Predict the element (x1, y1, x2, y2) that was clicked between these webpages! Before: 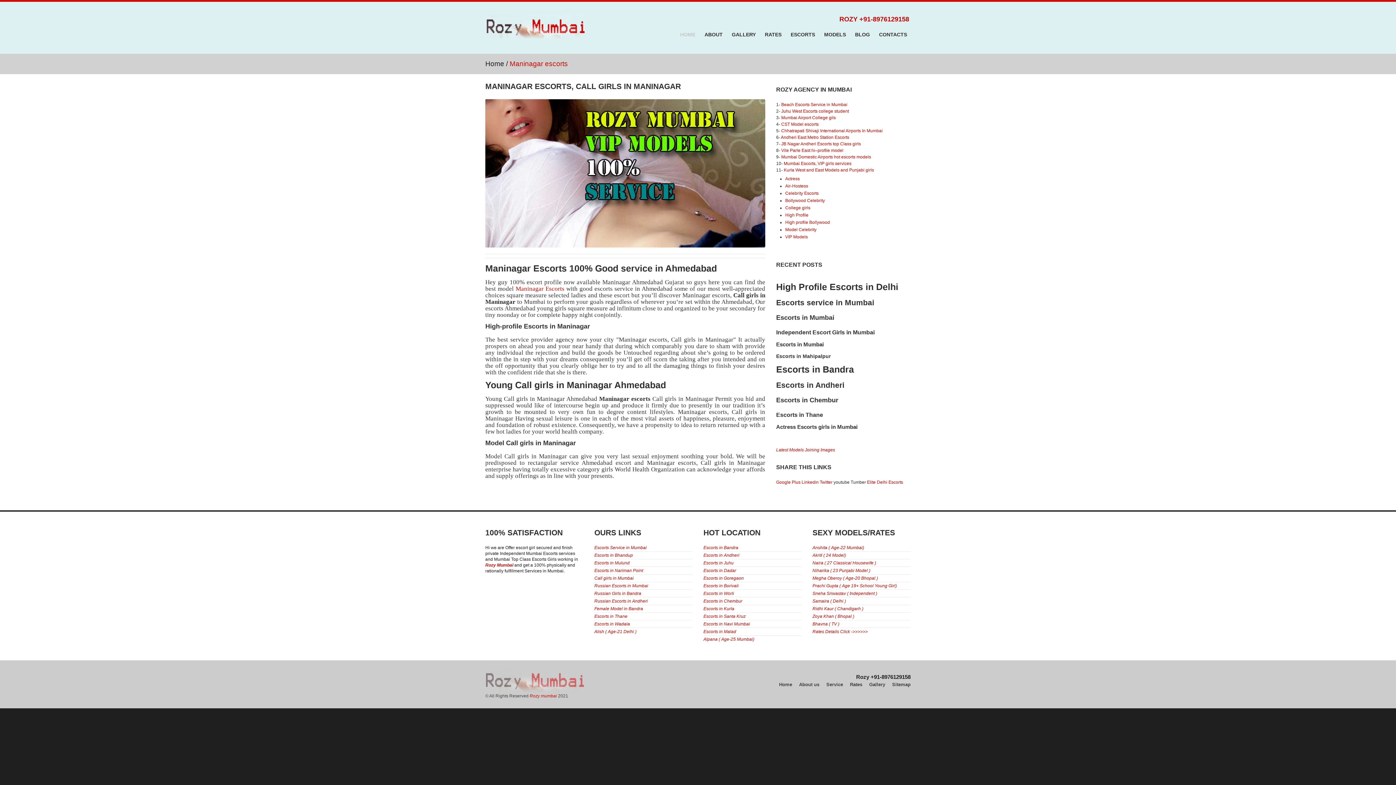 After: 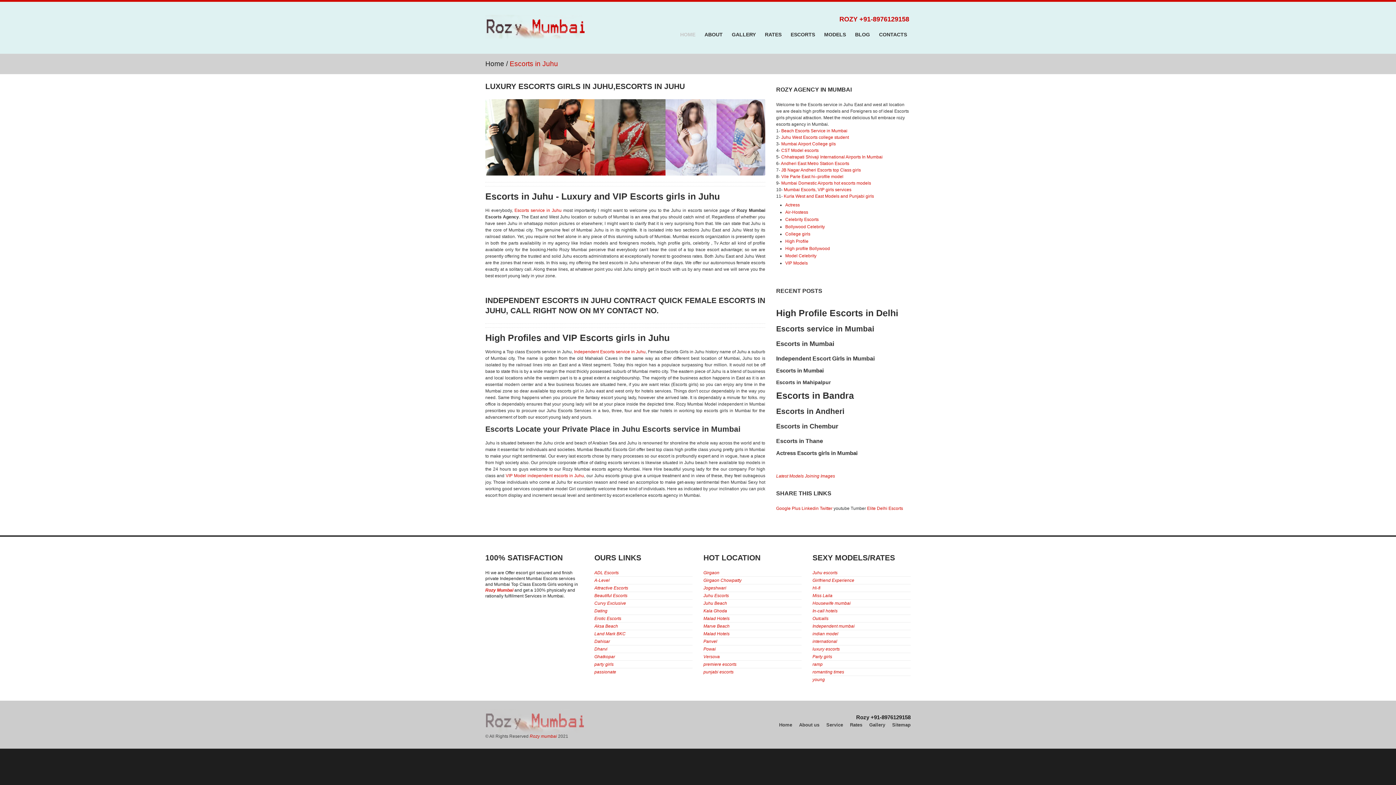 Action: bbox: (703, 560, 733, 565) label: Escorts in Juhu